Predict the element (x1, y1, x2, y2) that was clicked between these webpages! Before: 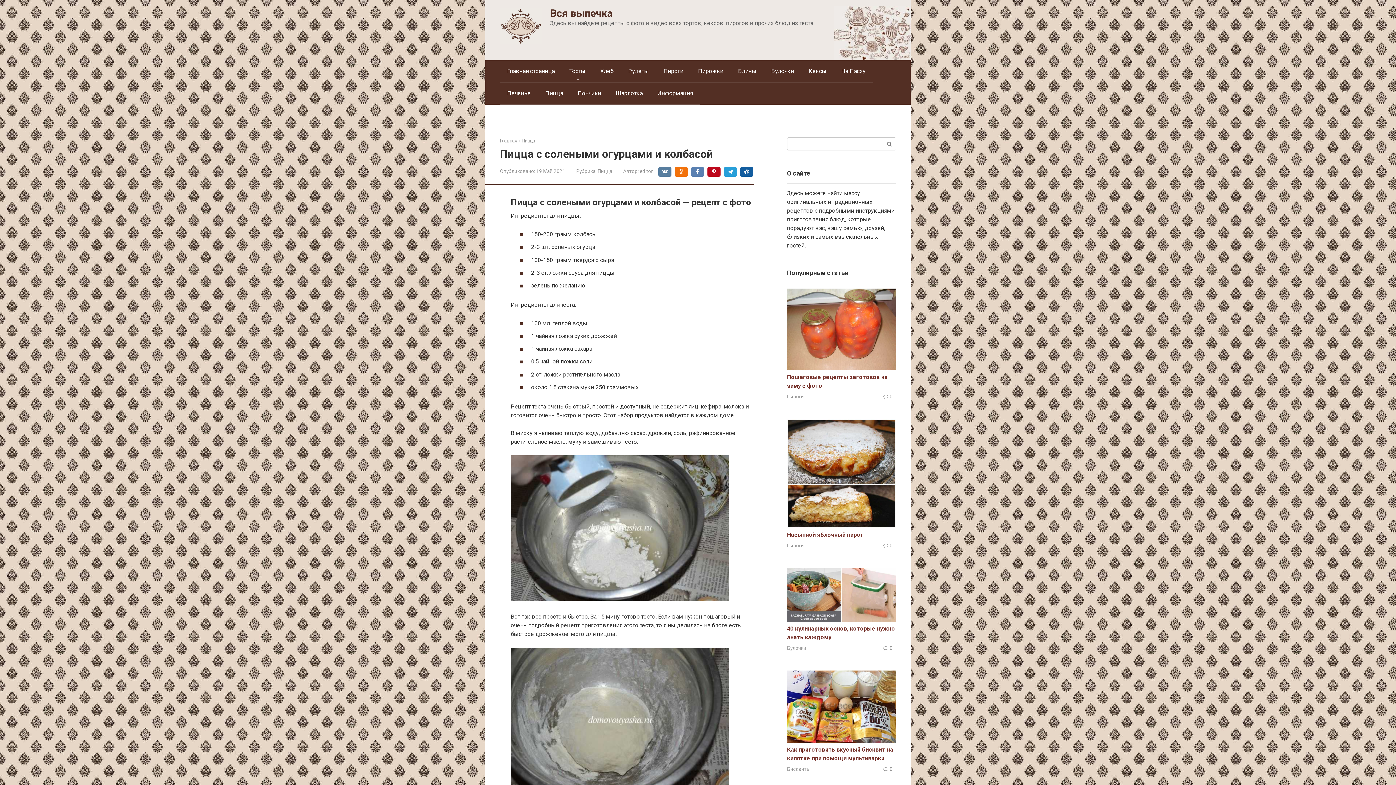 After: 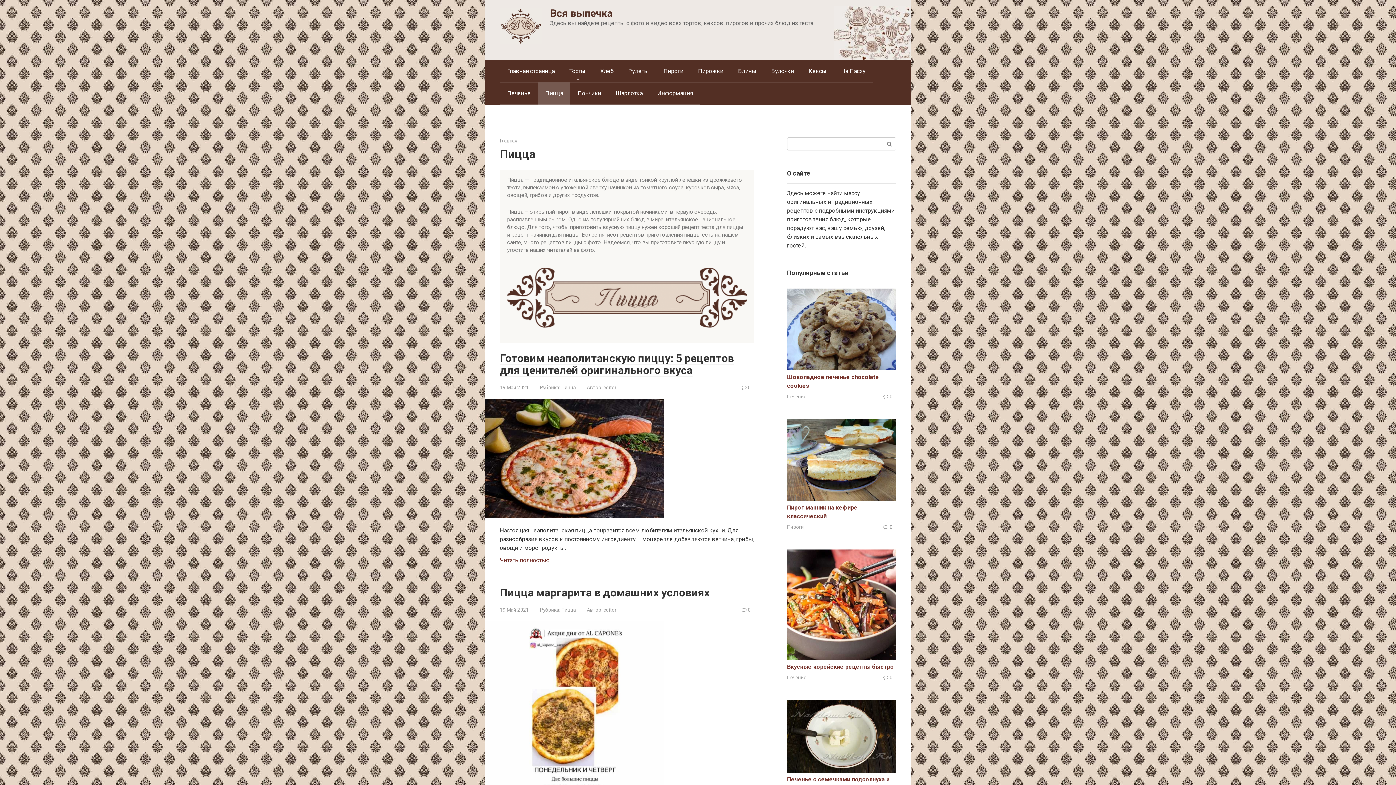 Action: label: Пицца bbox: (521, 138, 535, 143)